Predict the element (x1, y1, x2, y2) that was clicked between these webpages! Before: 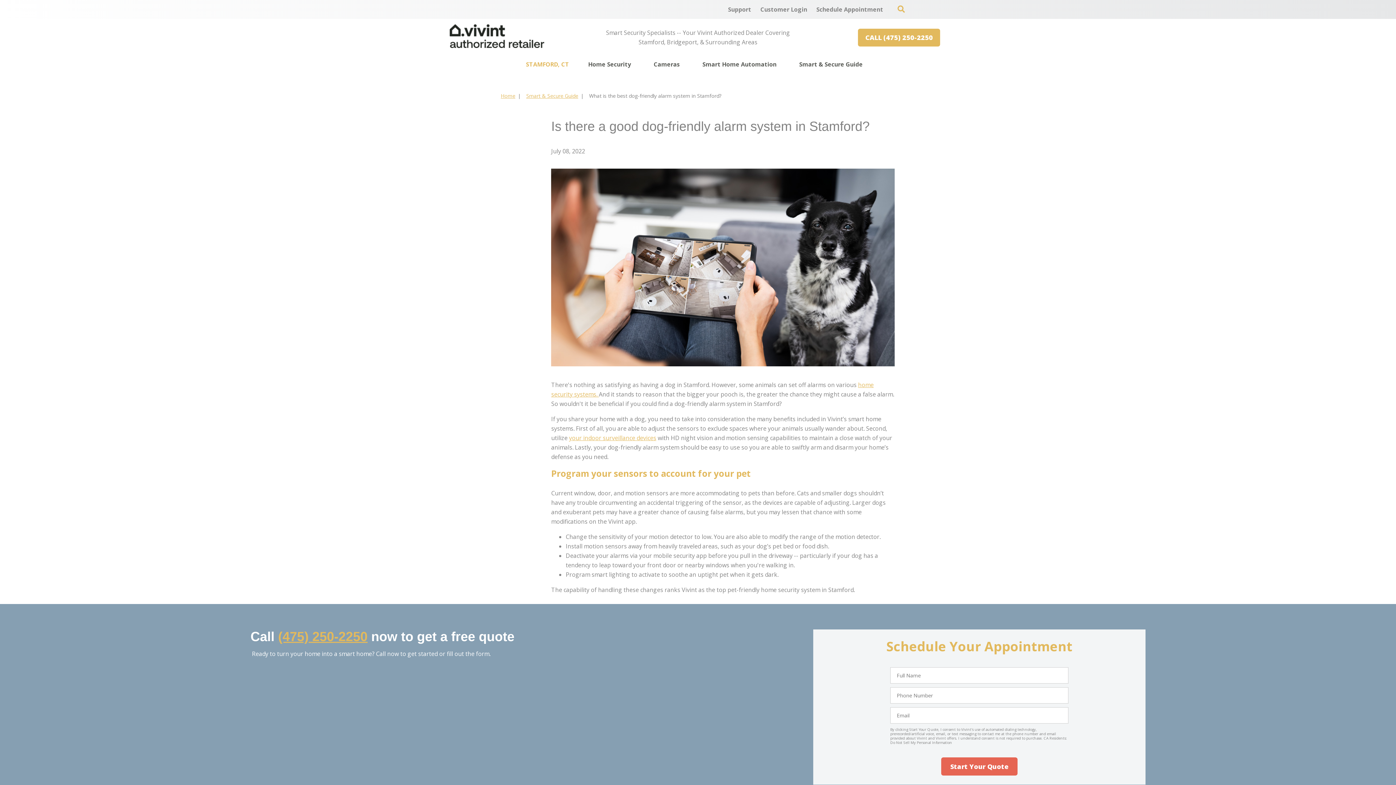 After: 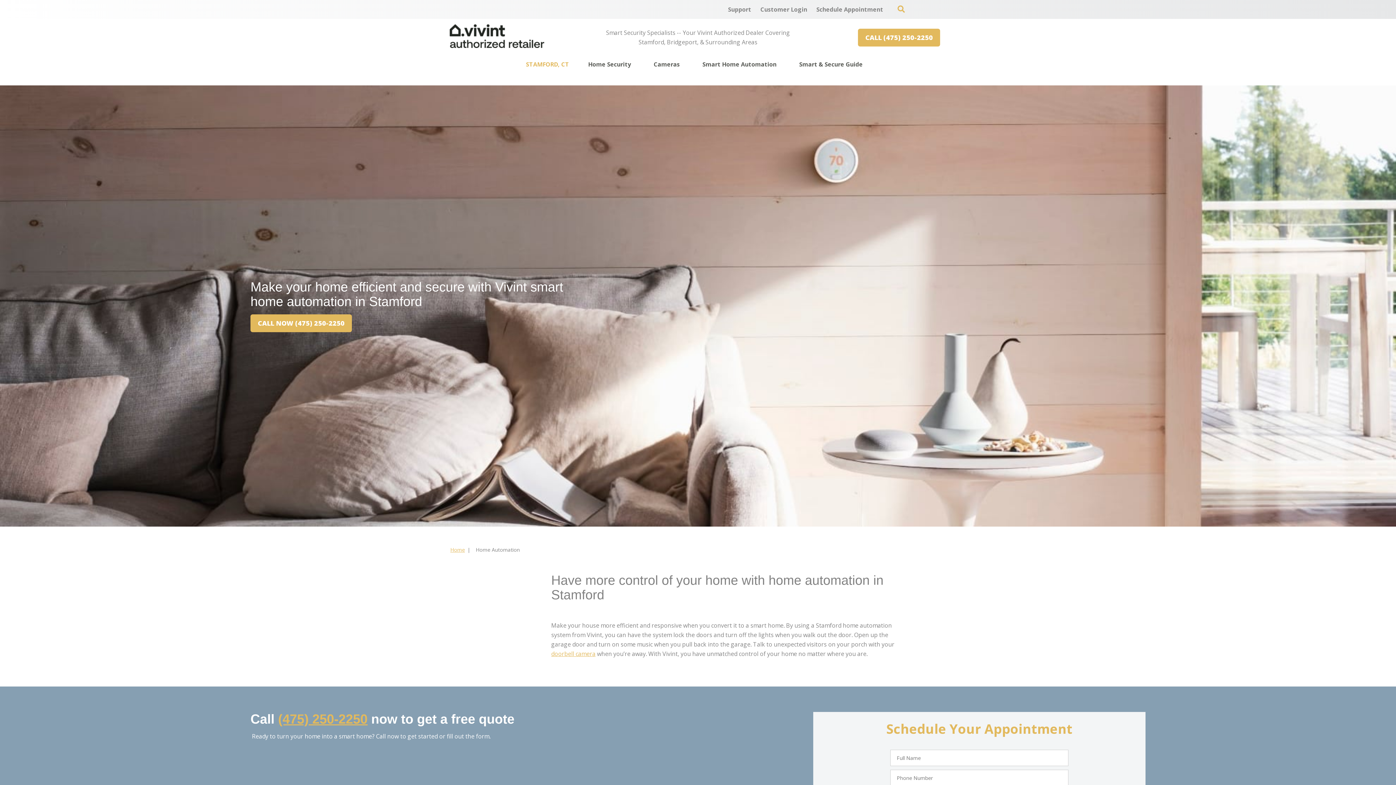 Action: bbox: (702, 56, 776, 72) label: Smart Home Automation